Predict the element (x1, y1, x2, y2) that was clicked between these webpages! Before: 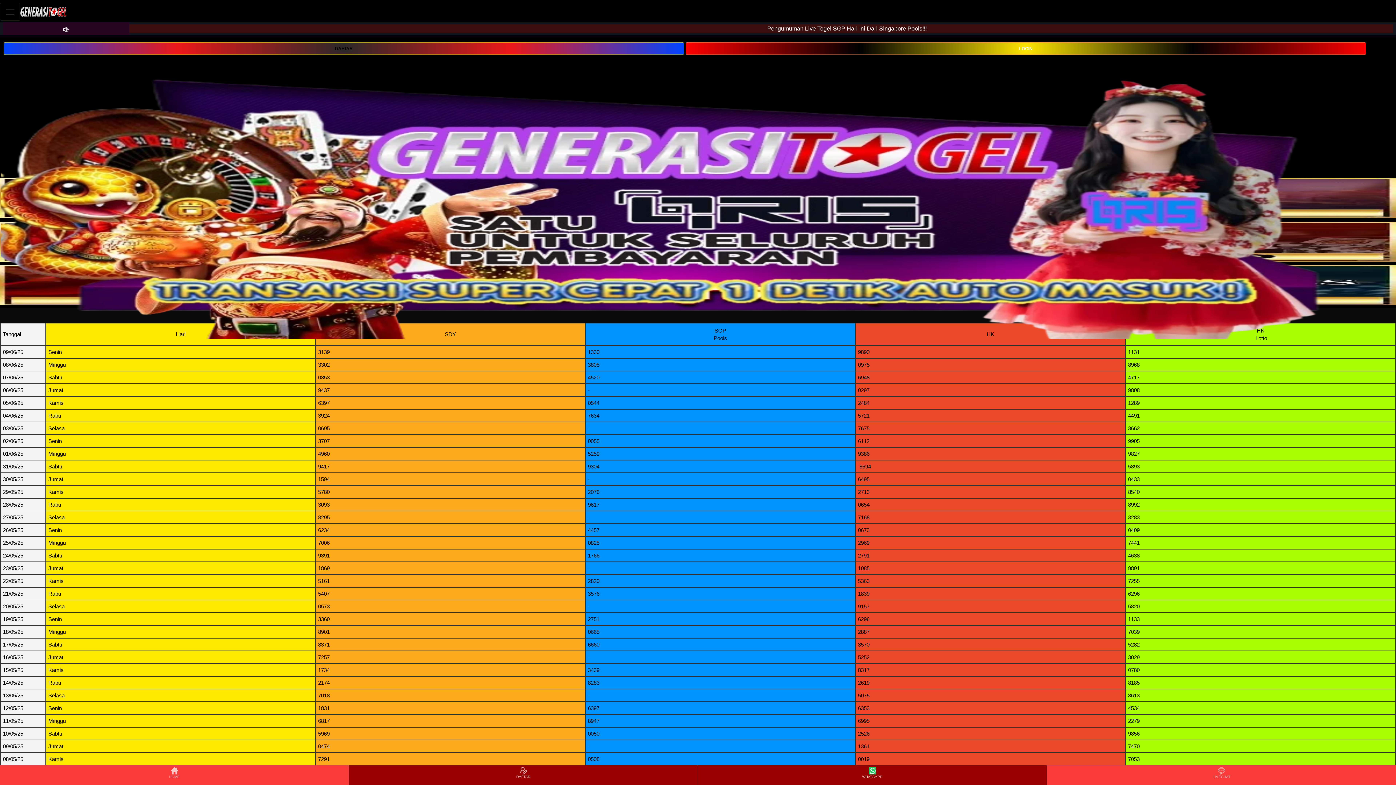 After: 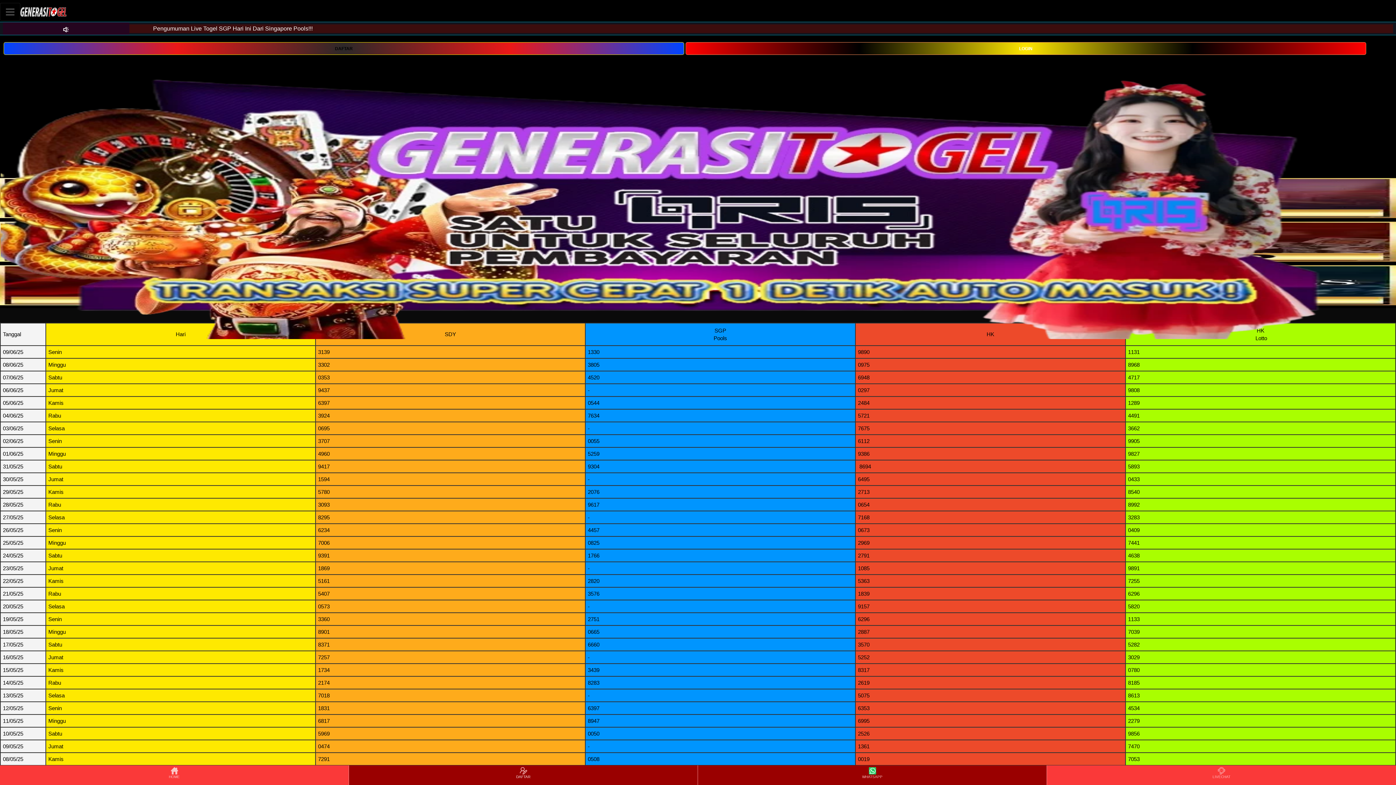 Action: label: DAFTAR bbox: (349, 766, 697, 784)